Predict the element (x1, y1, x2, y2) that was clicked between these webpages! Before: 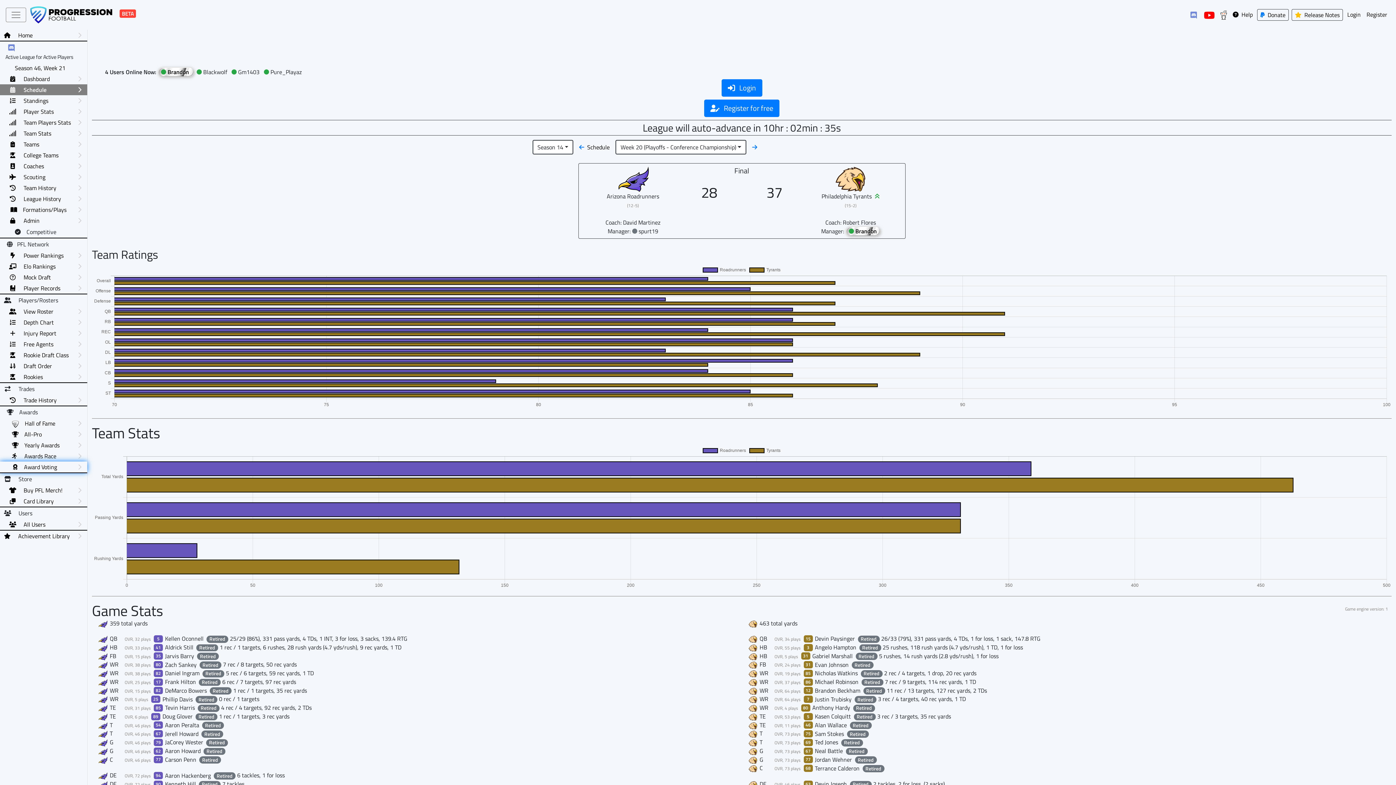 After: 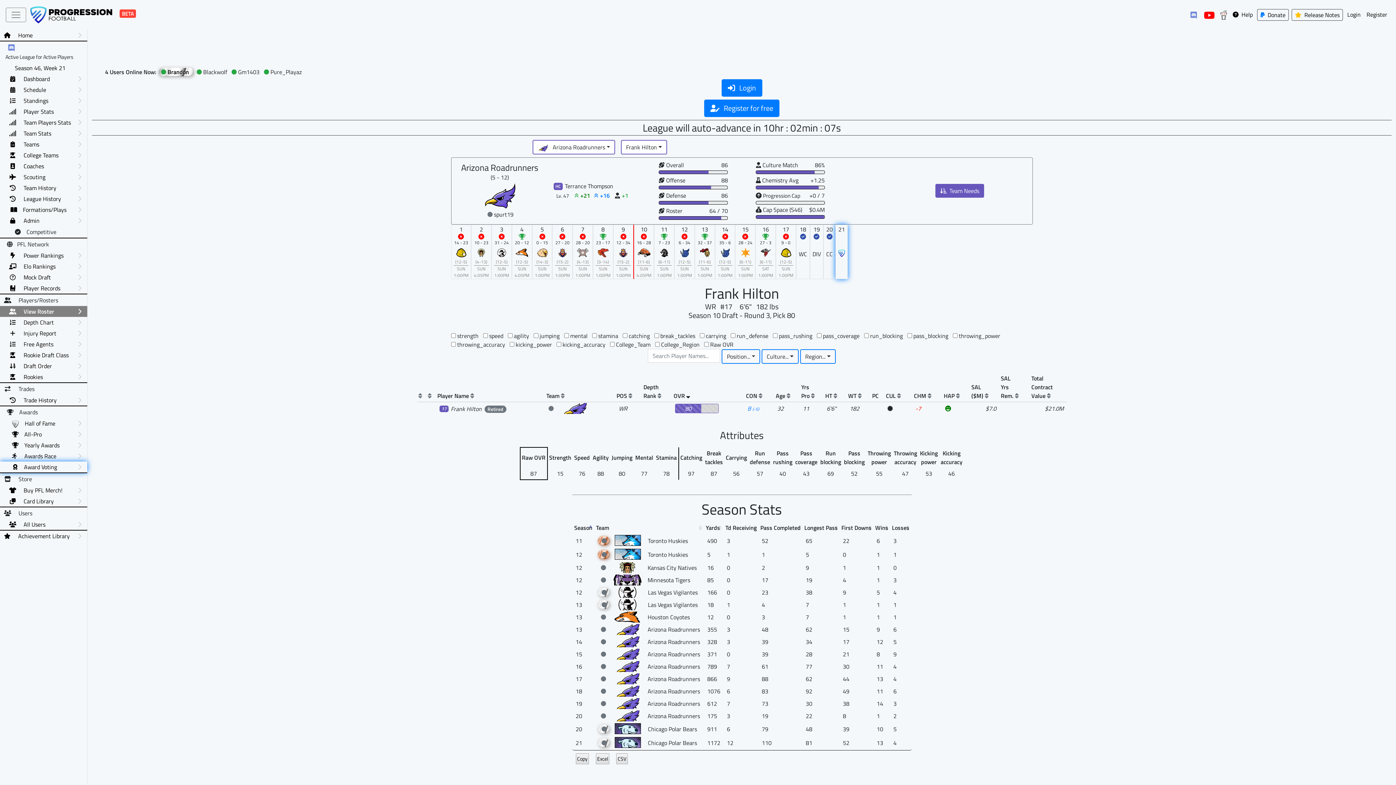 Action: bbox: (153, 677, 220, 686) label: 17 Frank Hilton Retired